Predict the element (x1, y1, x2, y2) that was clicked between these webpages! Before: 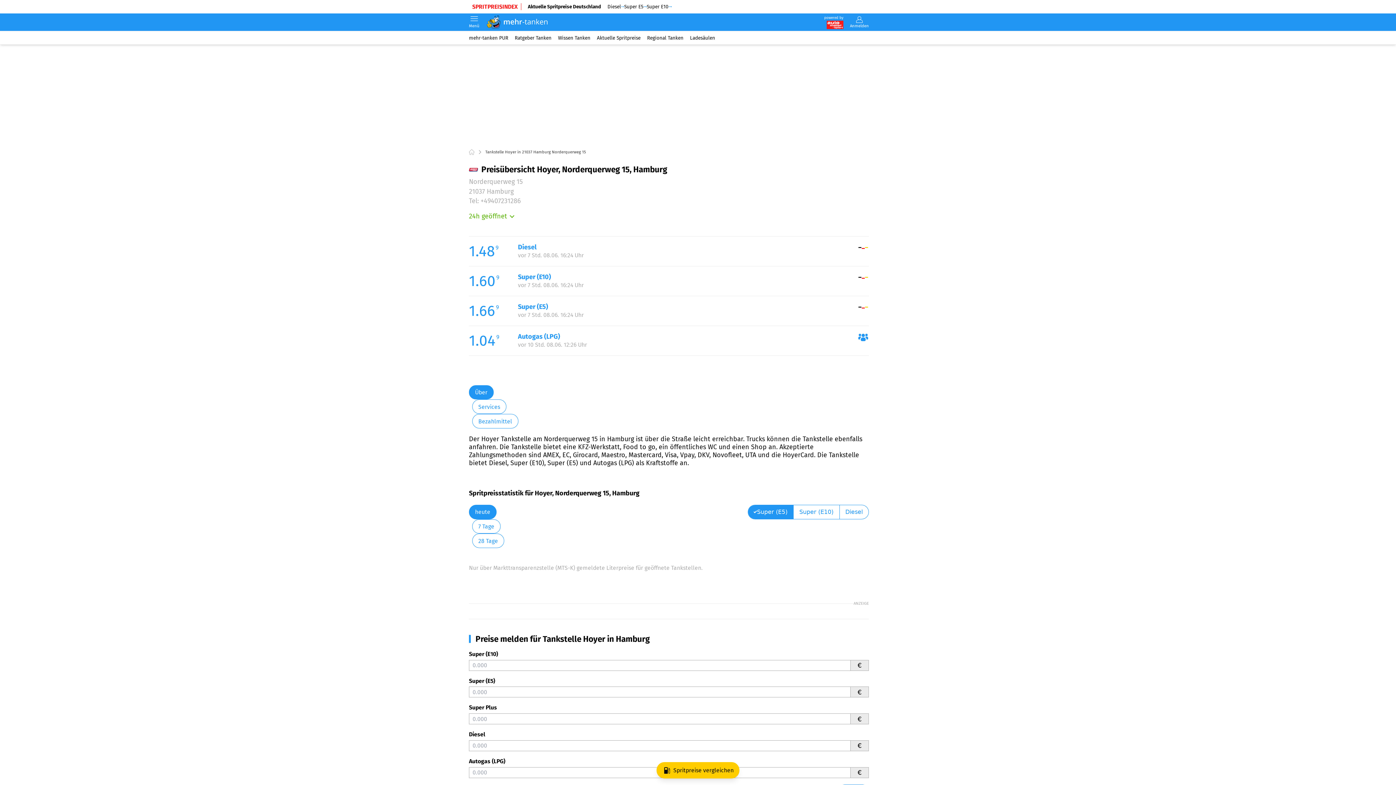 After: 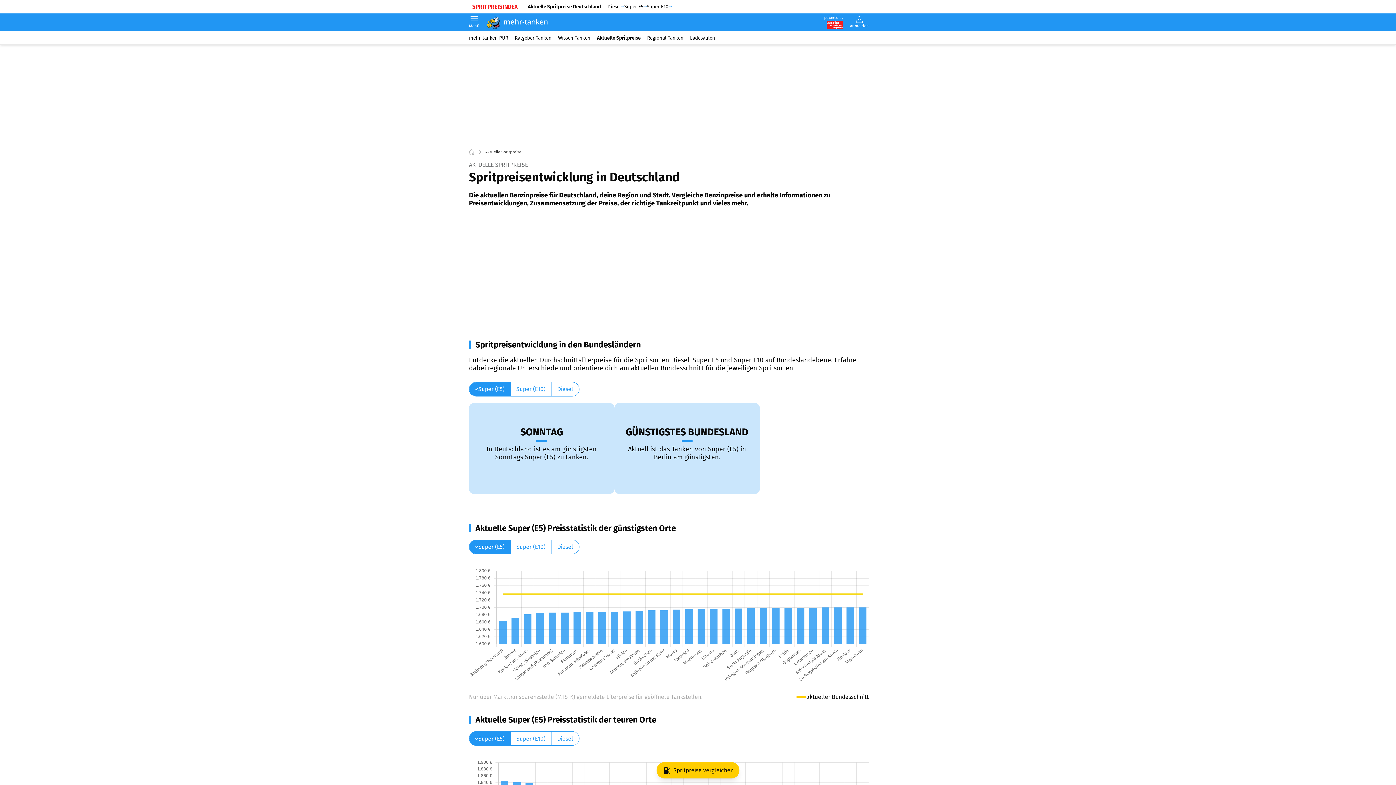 Action: label: Aktuelle Spritpreise bbox: (593, 34, 644, 41)